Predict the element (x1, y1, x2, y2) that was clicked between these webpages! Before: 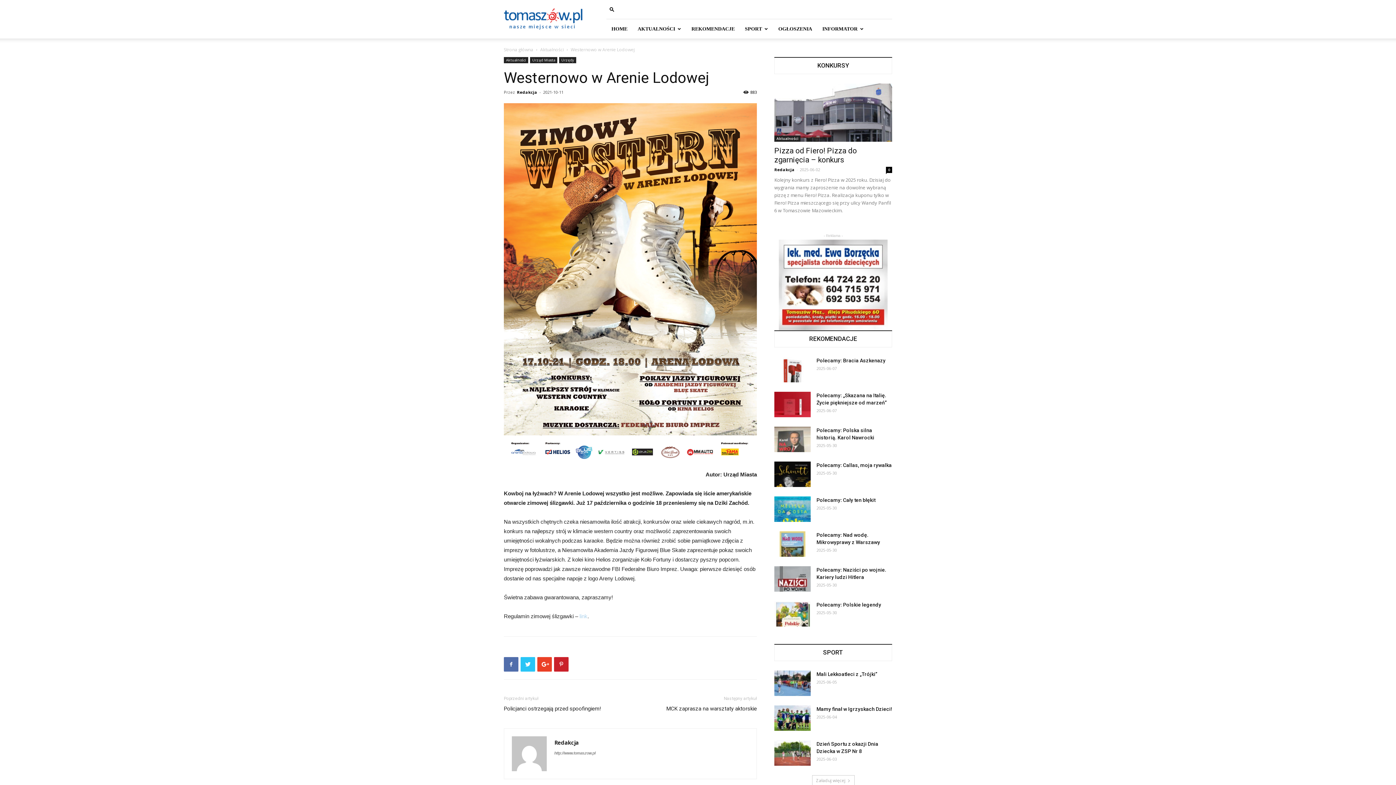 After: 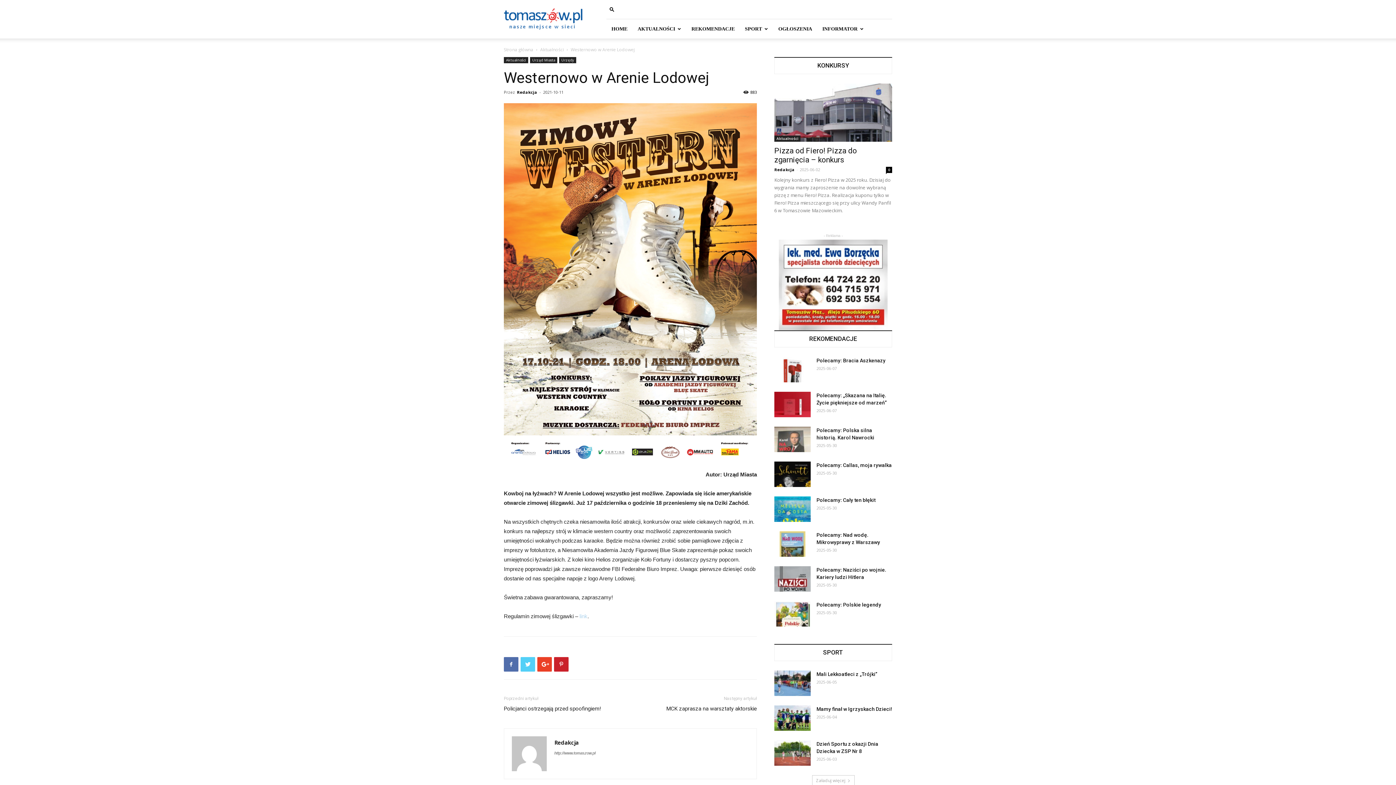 Action: bbox: (520, 657, 535, 672)